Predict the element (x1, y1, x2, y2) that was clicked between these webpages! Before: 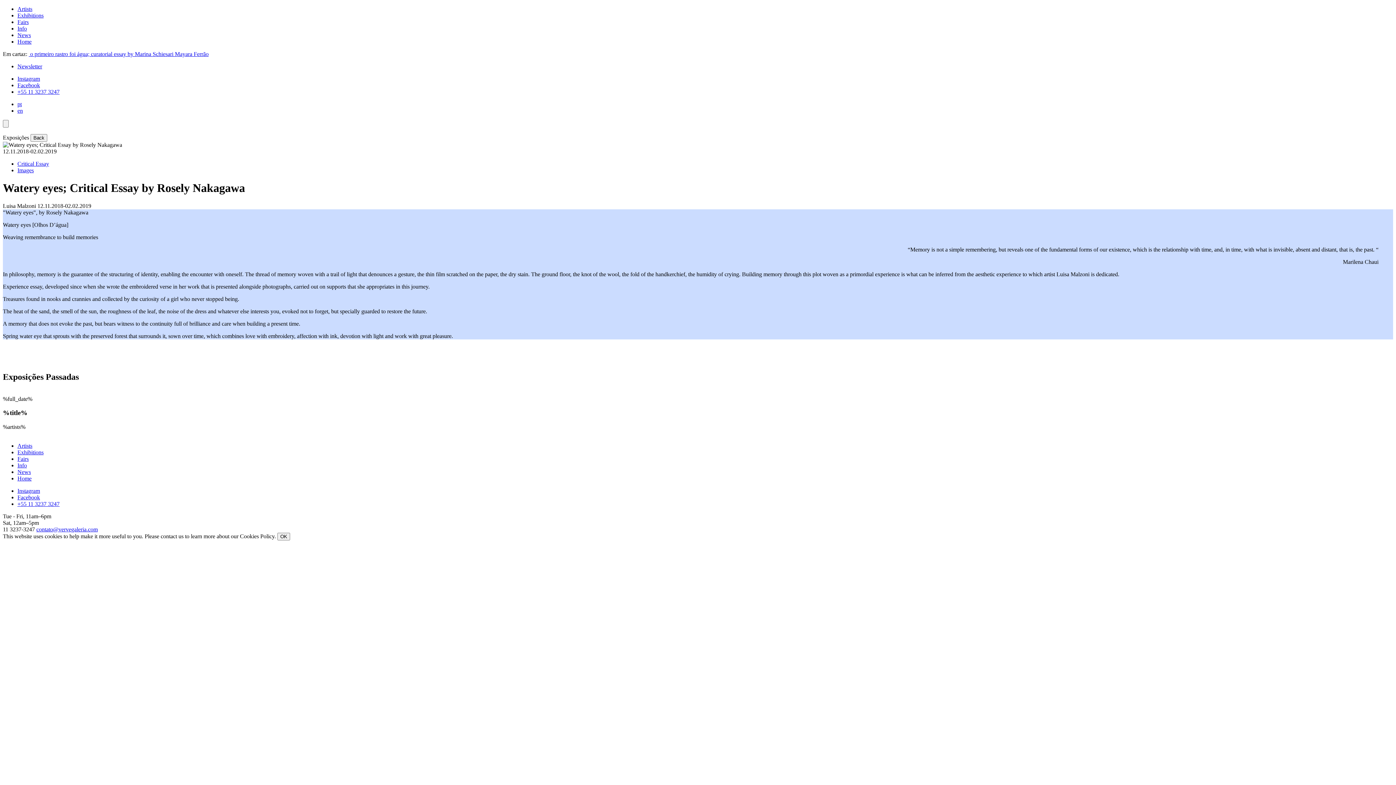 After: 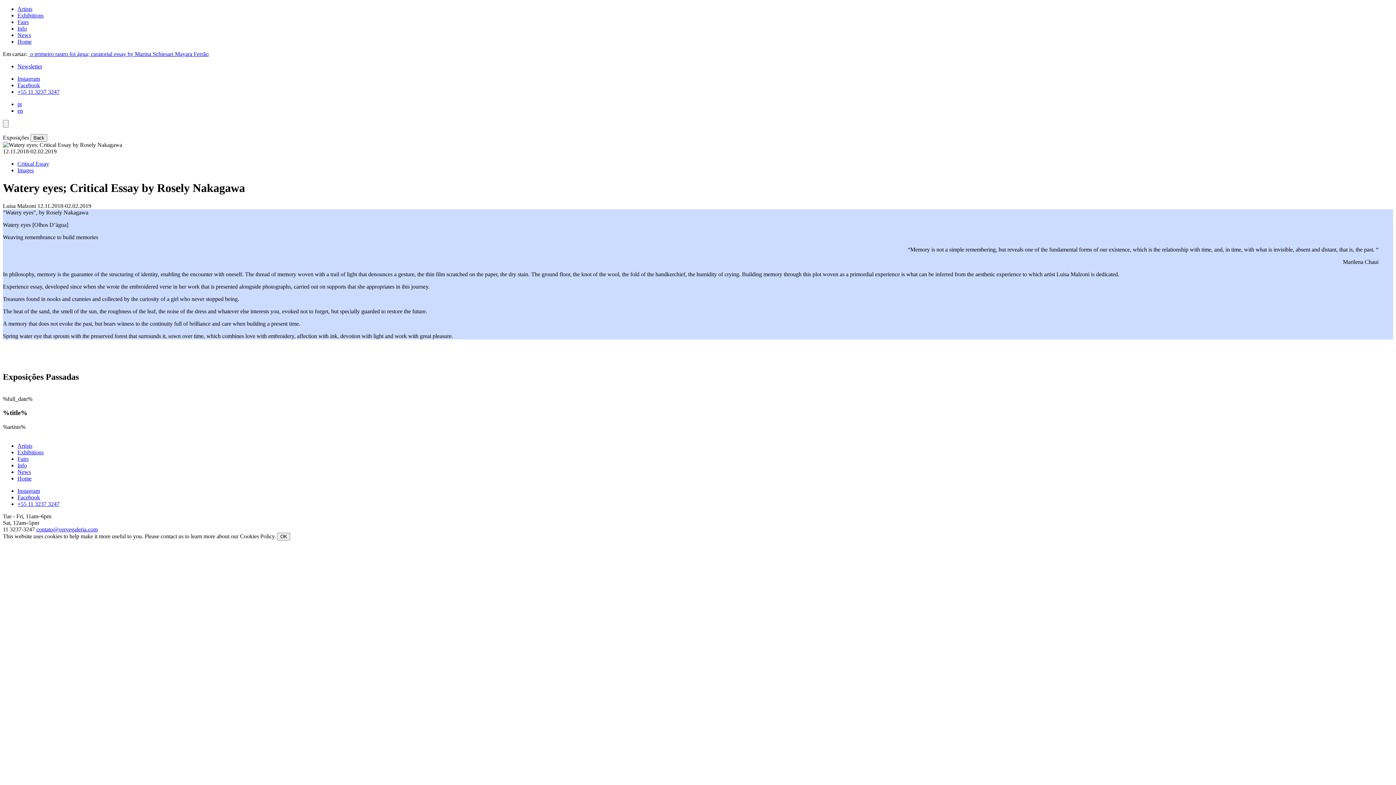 Action: label: +55 11 3237 3247 bbox: (17, 501, 59, 507)